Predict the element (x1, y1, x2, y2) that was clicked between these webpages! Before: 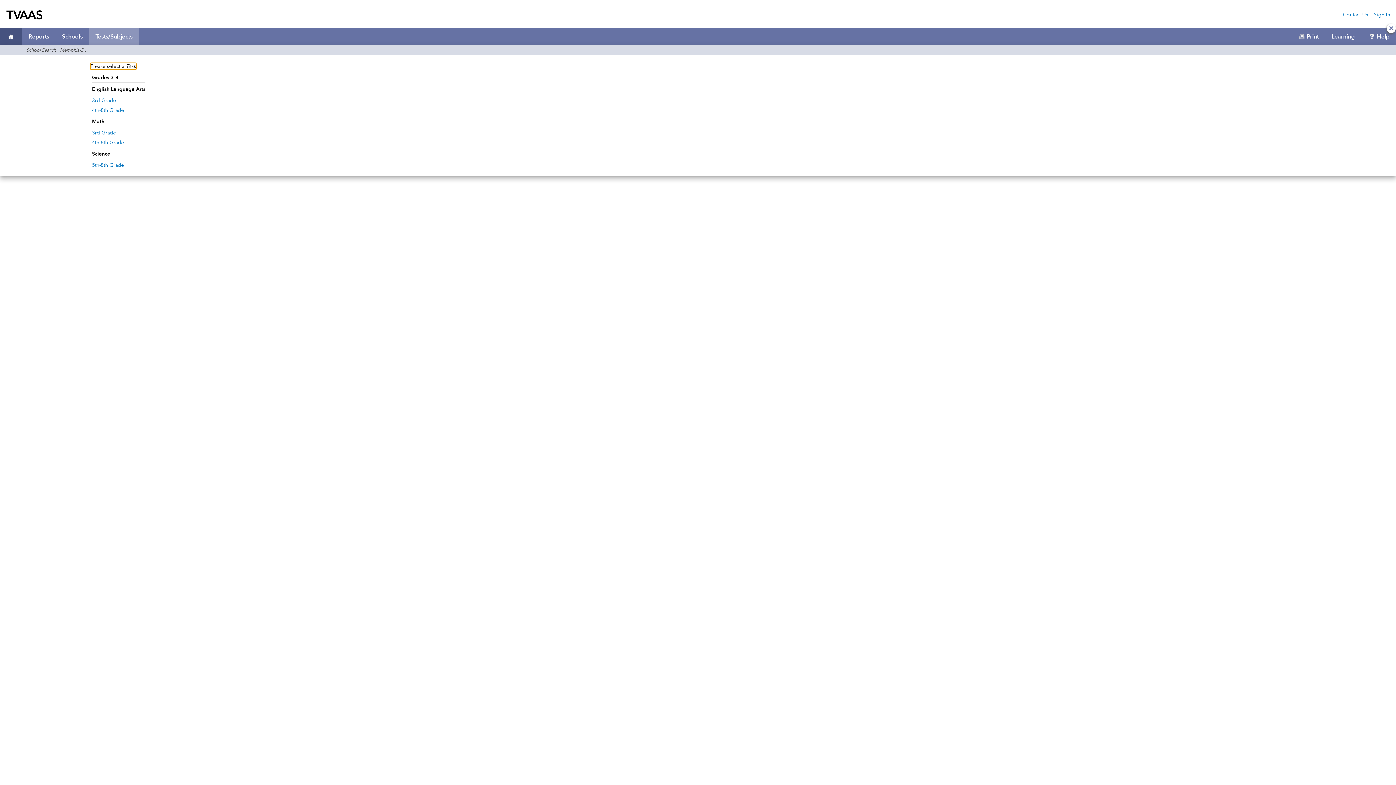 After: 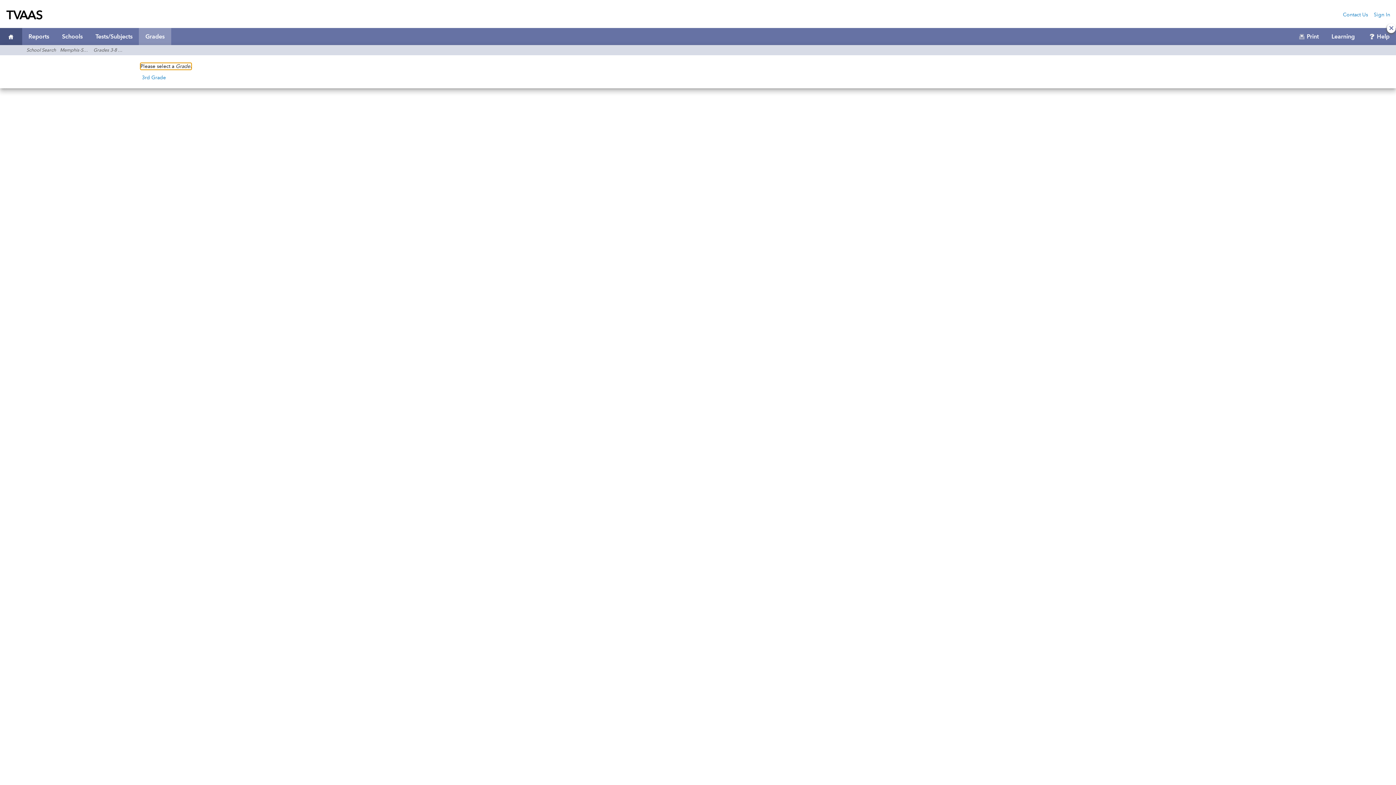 Action: bbox: (92, 95, 145, 105) label: Grades 3-8 English Language Arts 3rd Grade